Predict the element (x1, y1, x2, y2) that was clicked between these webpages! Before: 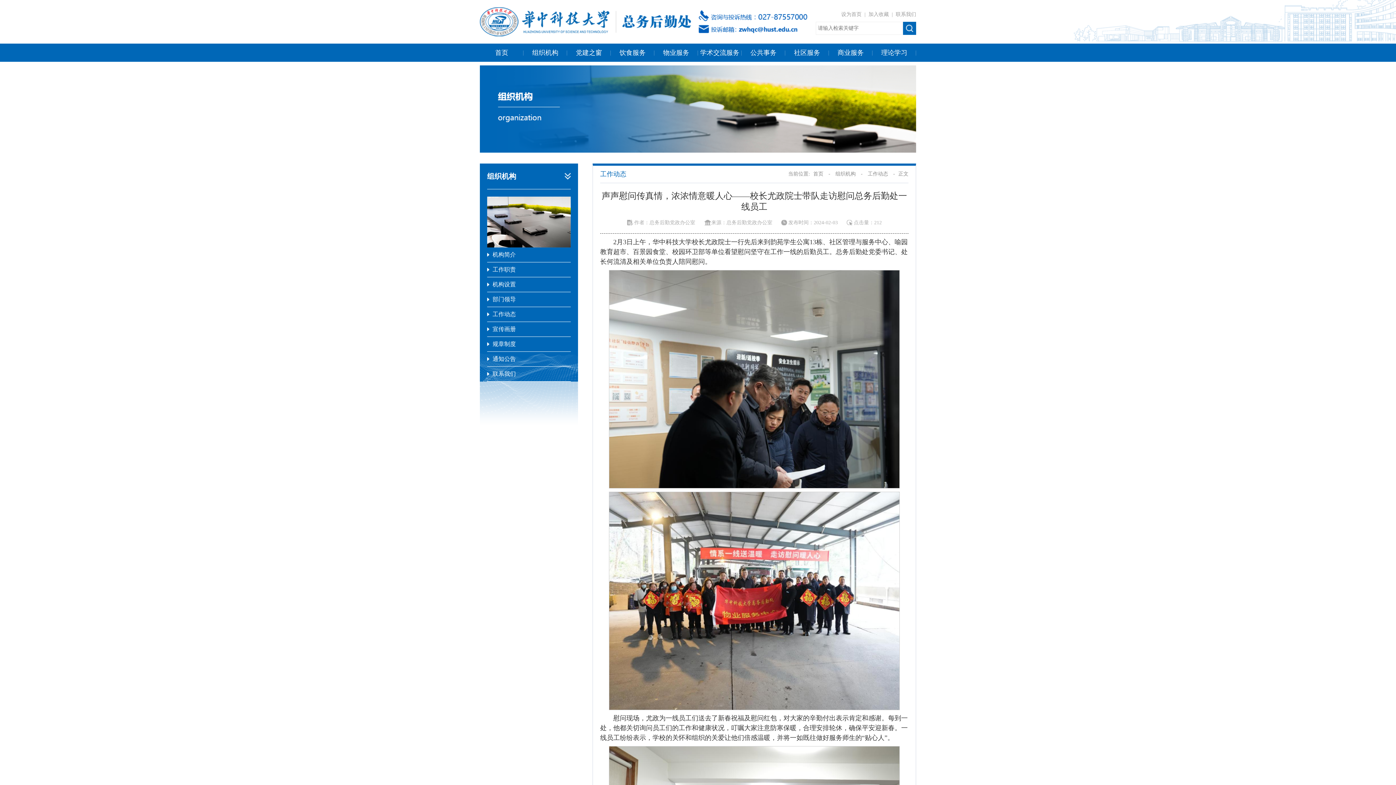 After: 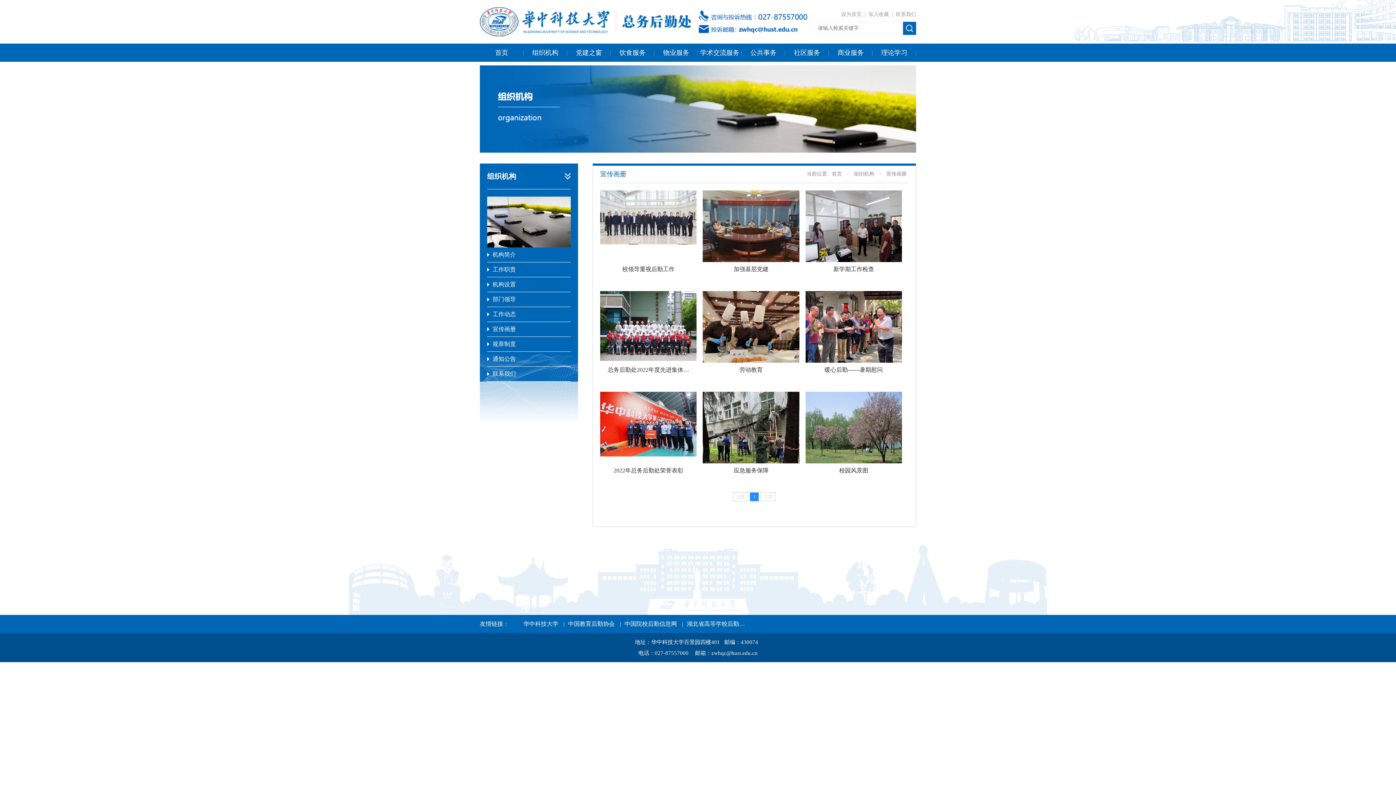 Action: label: 宣传画册 bbox: (492, 326, 516, 332)